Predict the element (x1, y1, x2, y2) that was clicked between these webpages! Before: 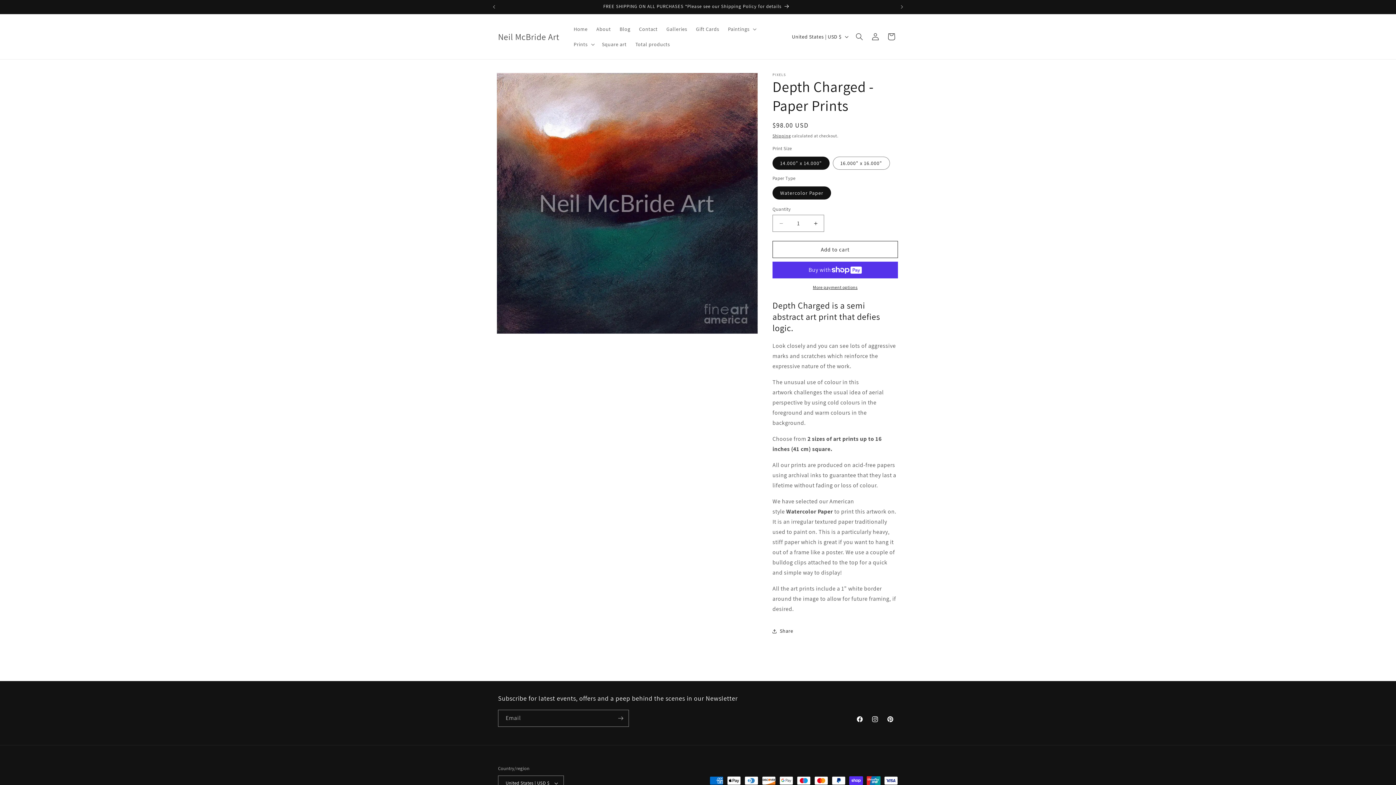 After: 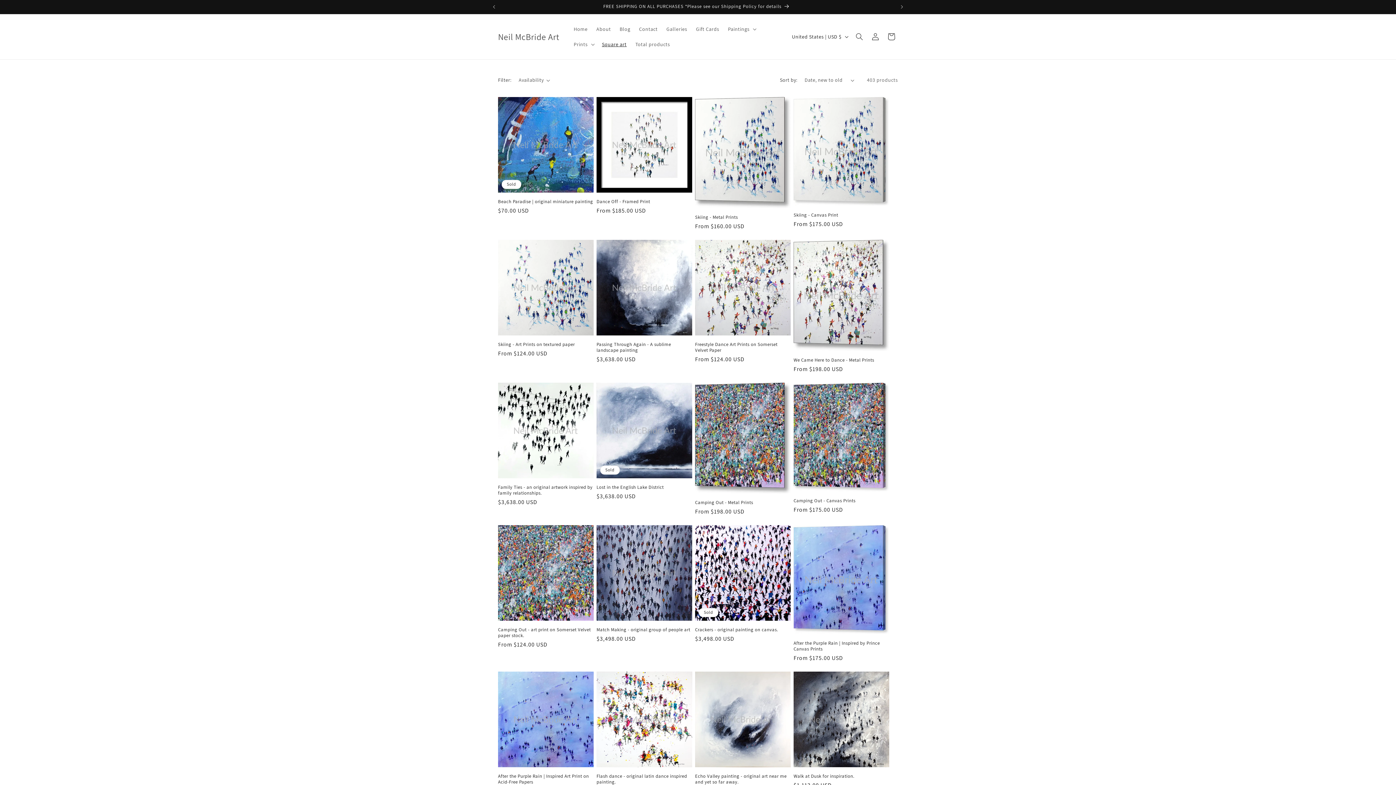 Action: bbox: (597, 36, 631, 52) label: Square art